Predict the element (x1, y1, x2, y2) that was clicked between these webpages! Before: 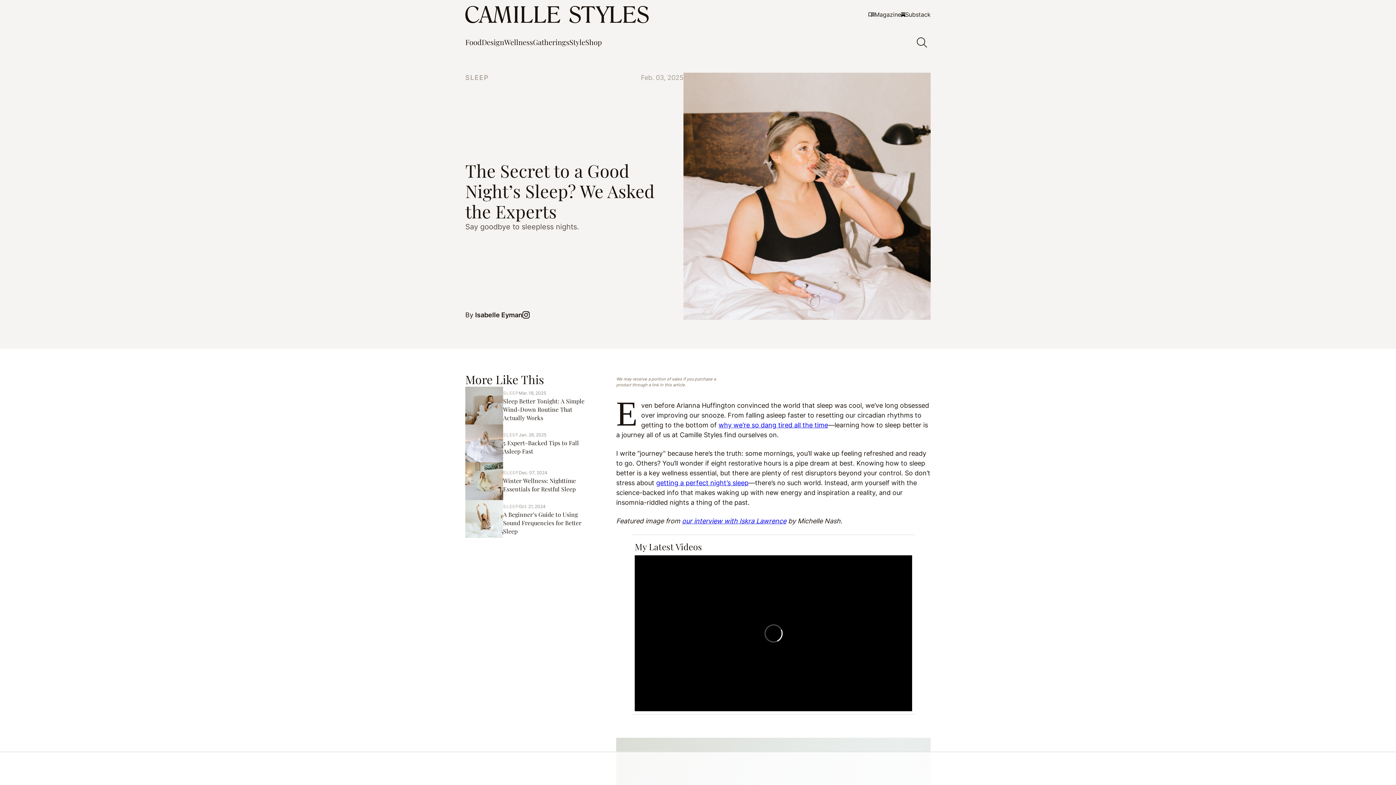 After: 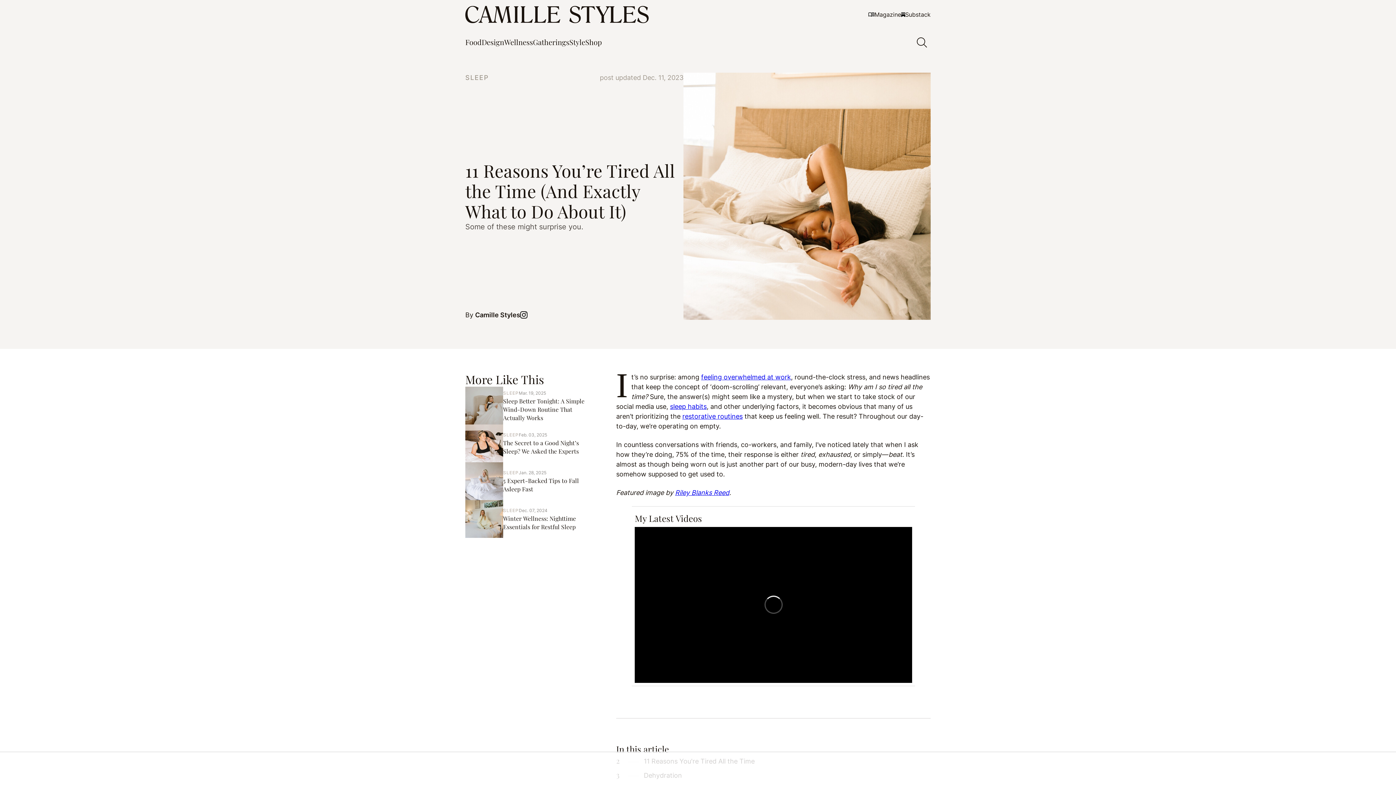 Action: label: why we’re so dang tired all the time bbox: (718, 421, 828, 429)